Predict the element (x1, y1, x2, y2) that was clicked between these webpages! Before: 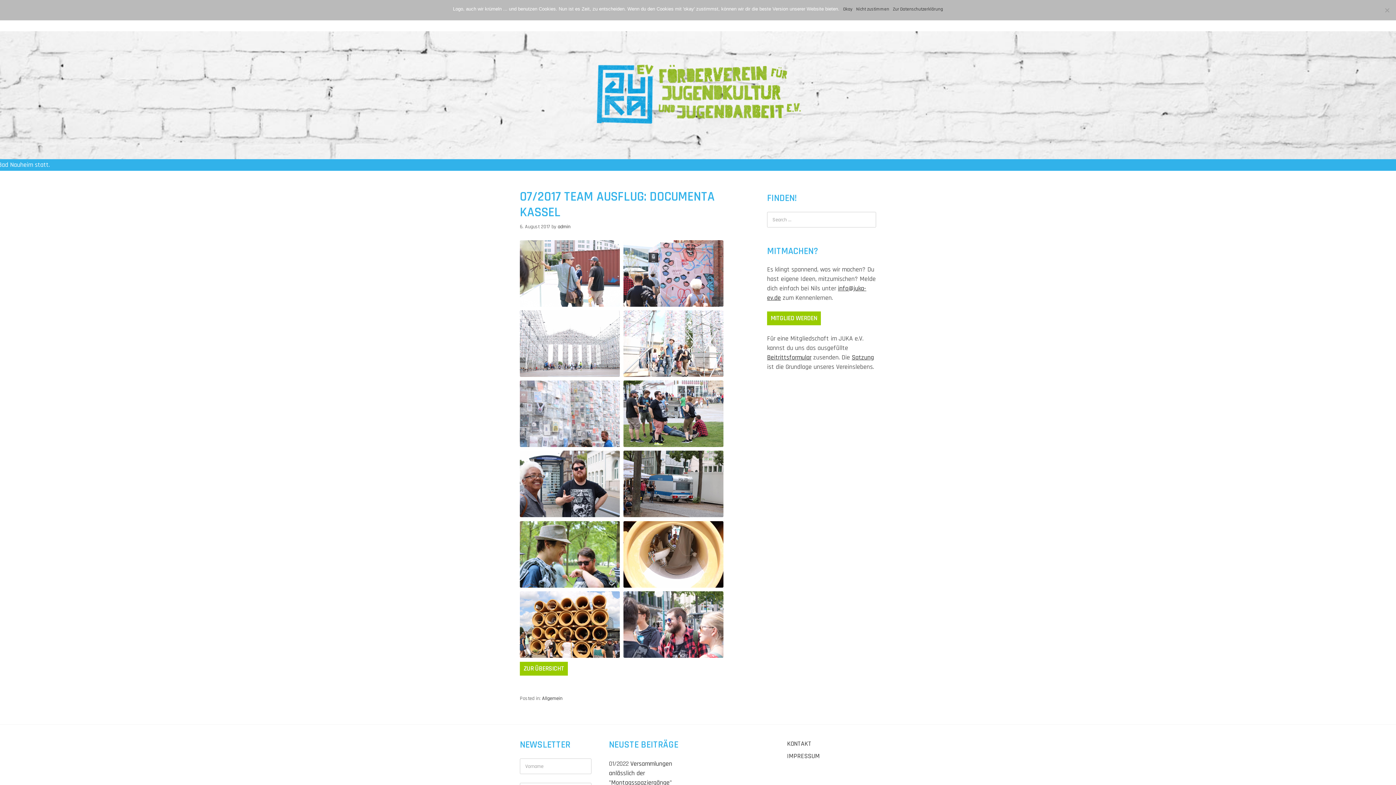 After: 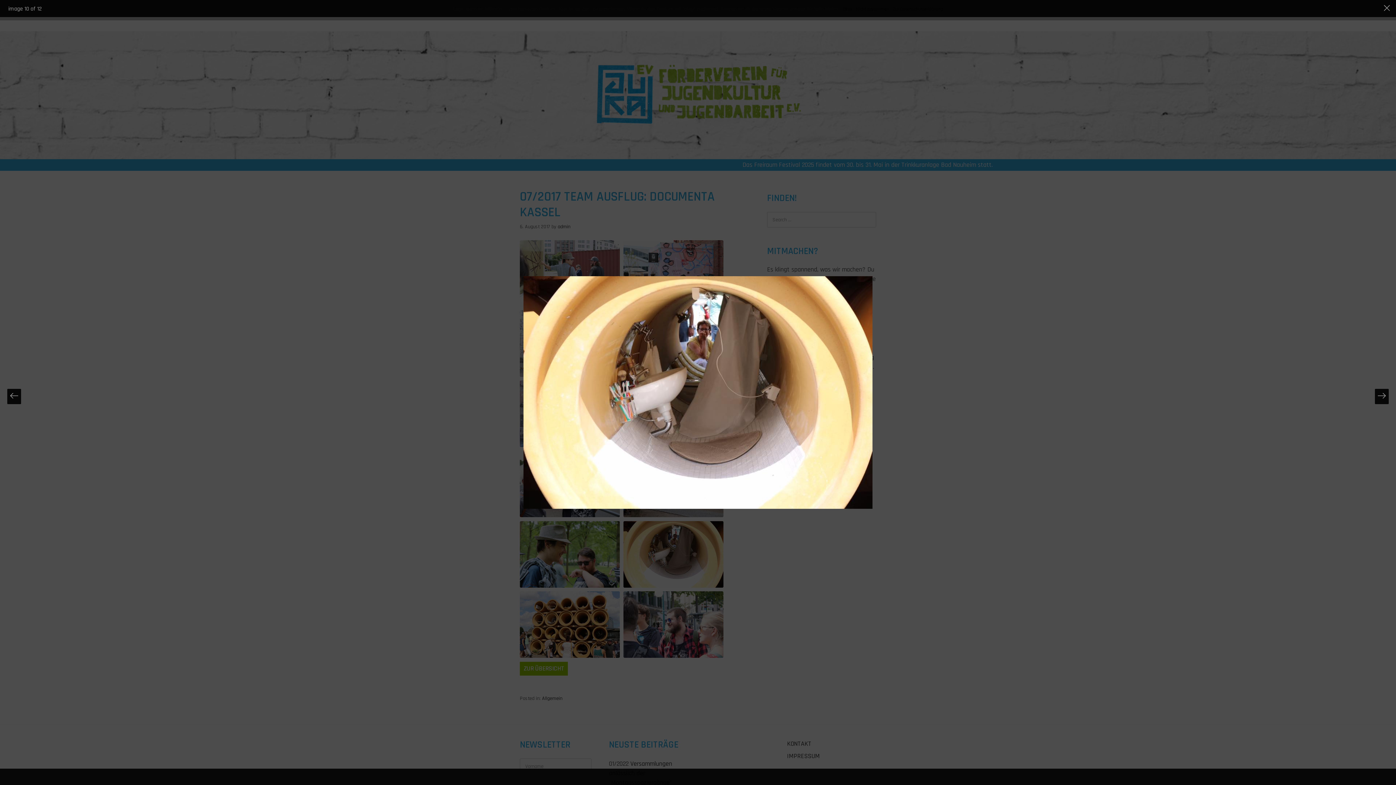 Action: bbox: (623, 521, 723, 588)